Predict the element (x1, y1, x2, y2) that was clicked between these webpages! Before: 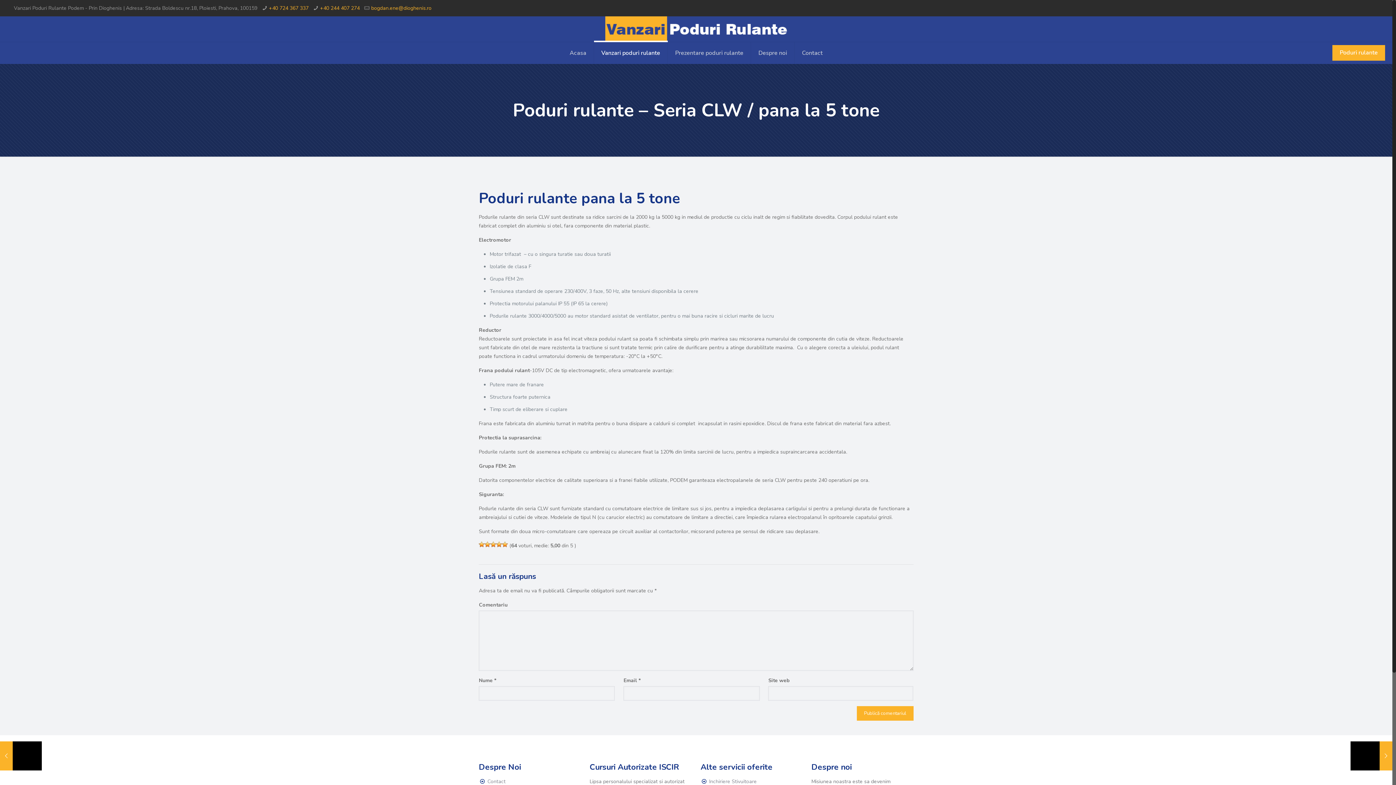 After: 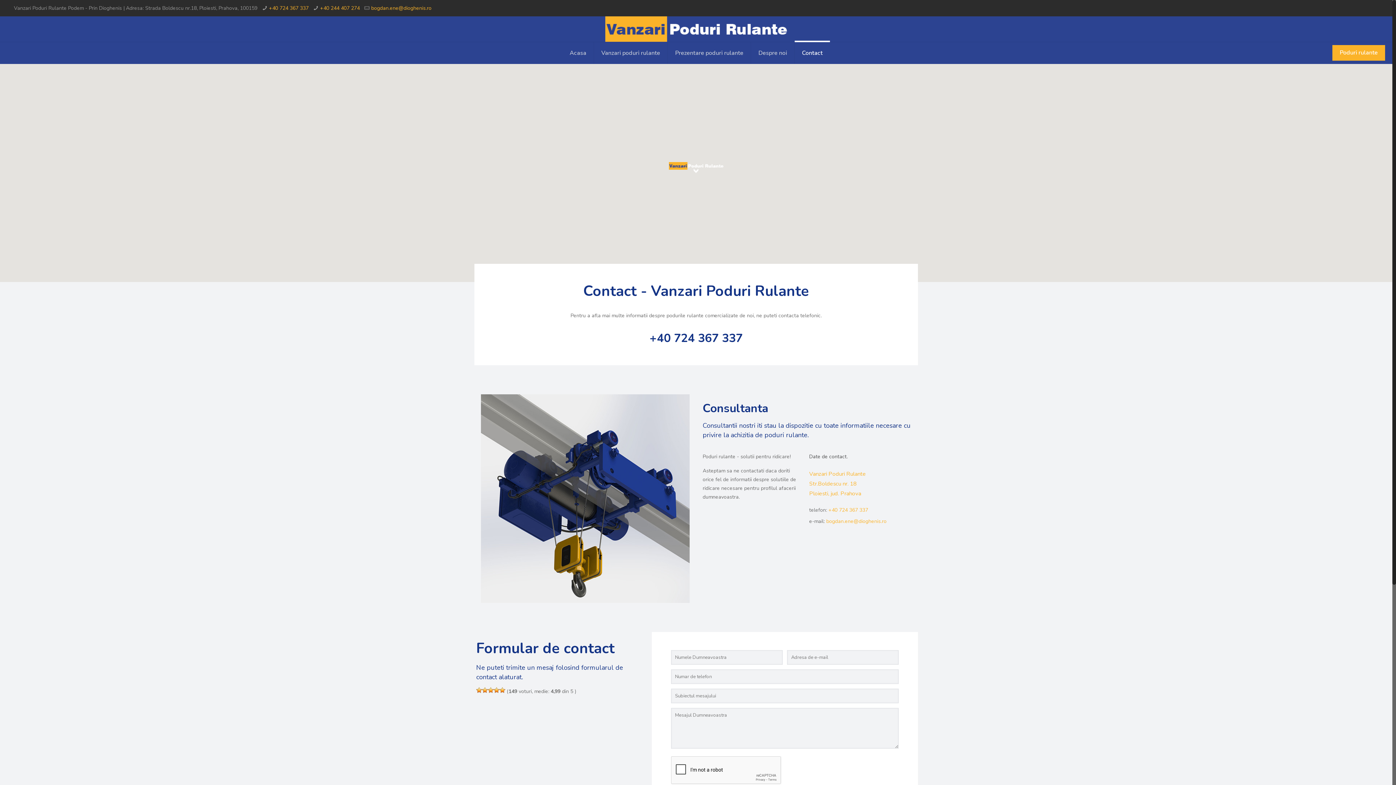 Action: label: Contact bbox: (794, 42, 830, 64)